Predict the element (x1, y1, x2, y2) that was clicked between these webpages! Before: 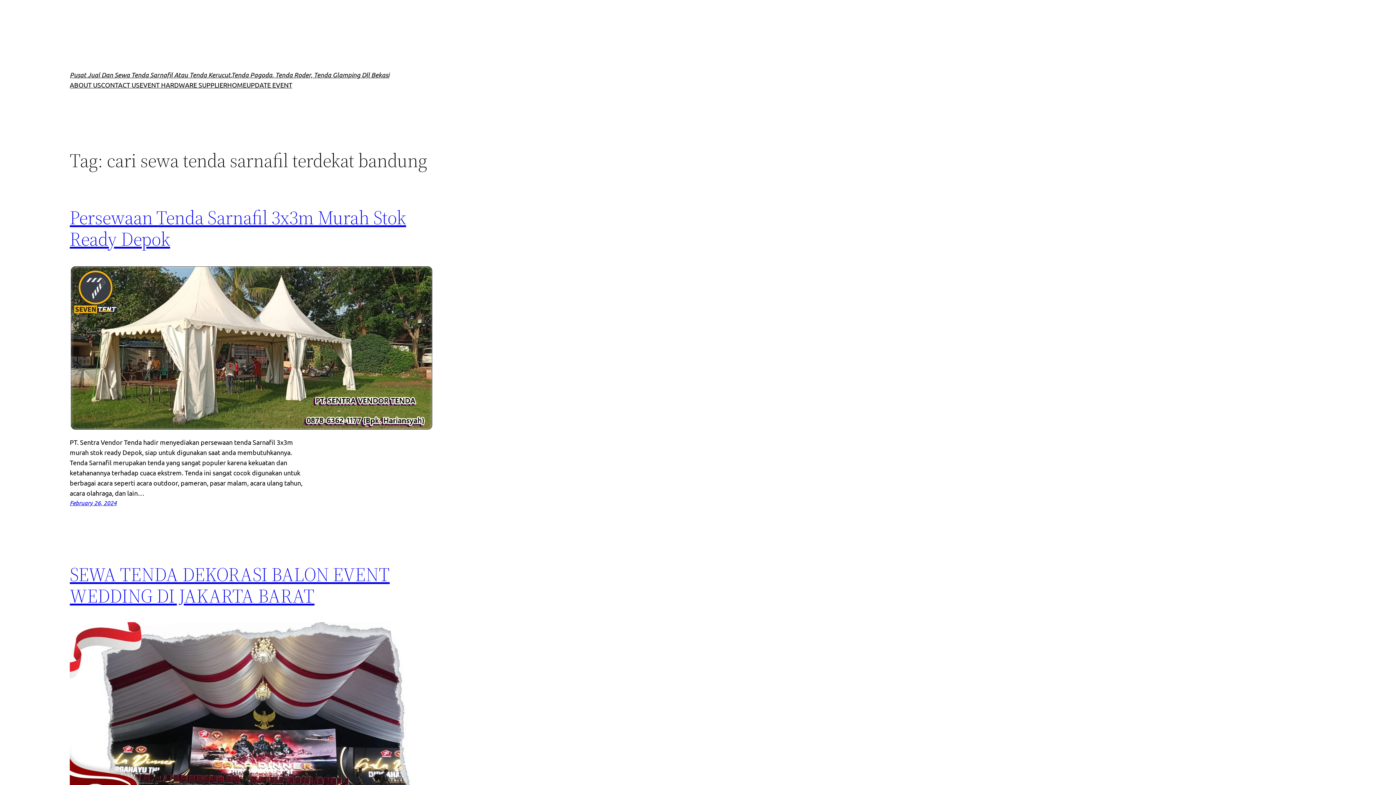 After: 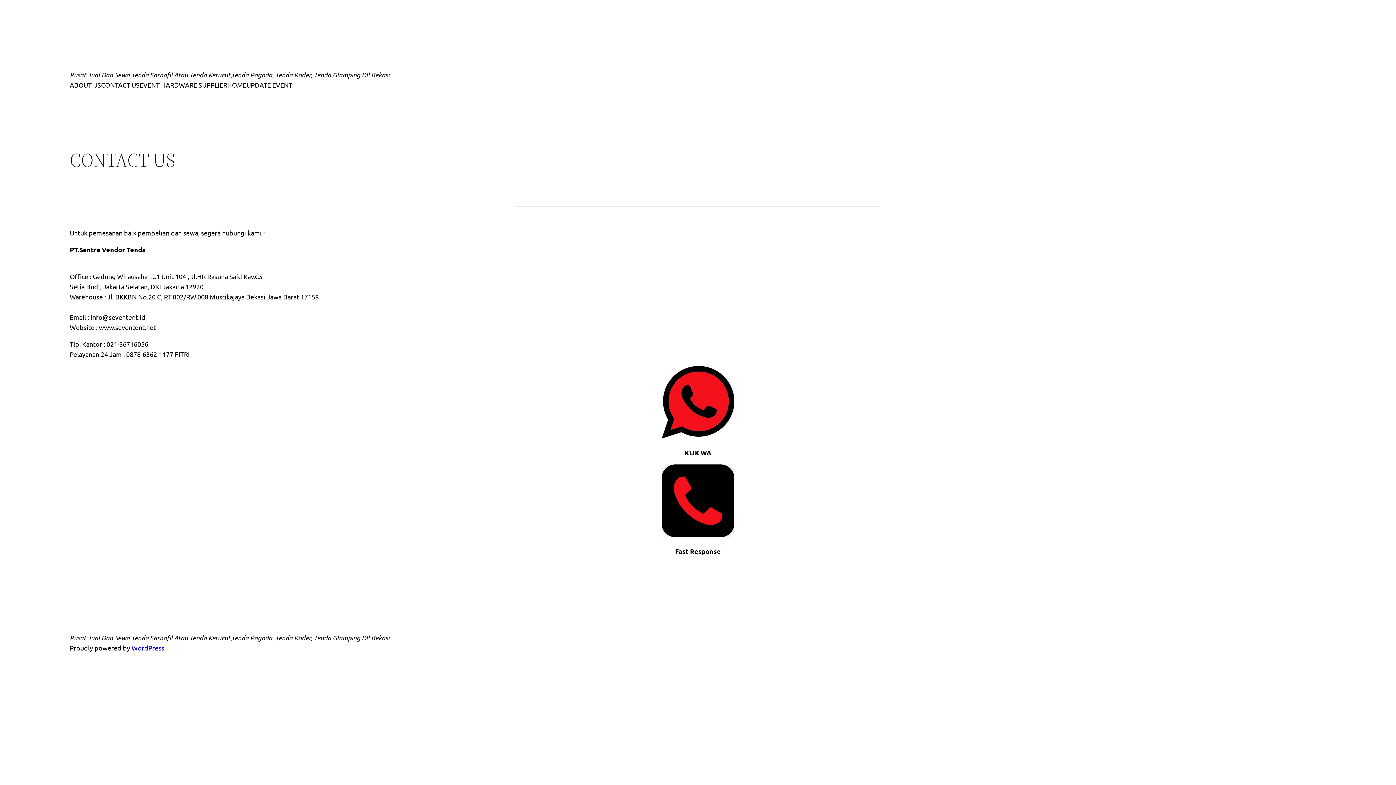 Action: label: CONTACT US bbox: (101, 80, 139, 90)